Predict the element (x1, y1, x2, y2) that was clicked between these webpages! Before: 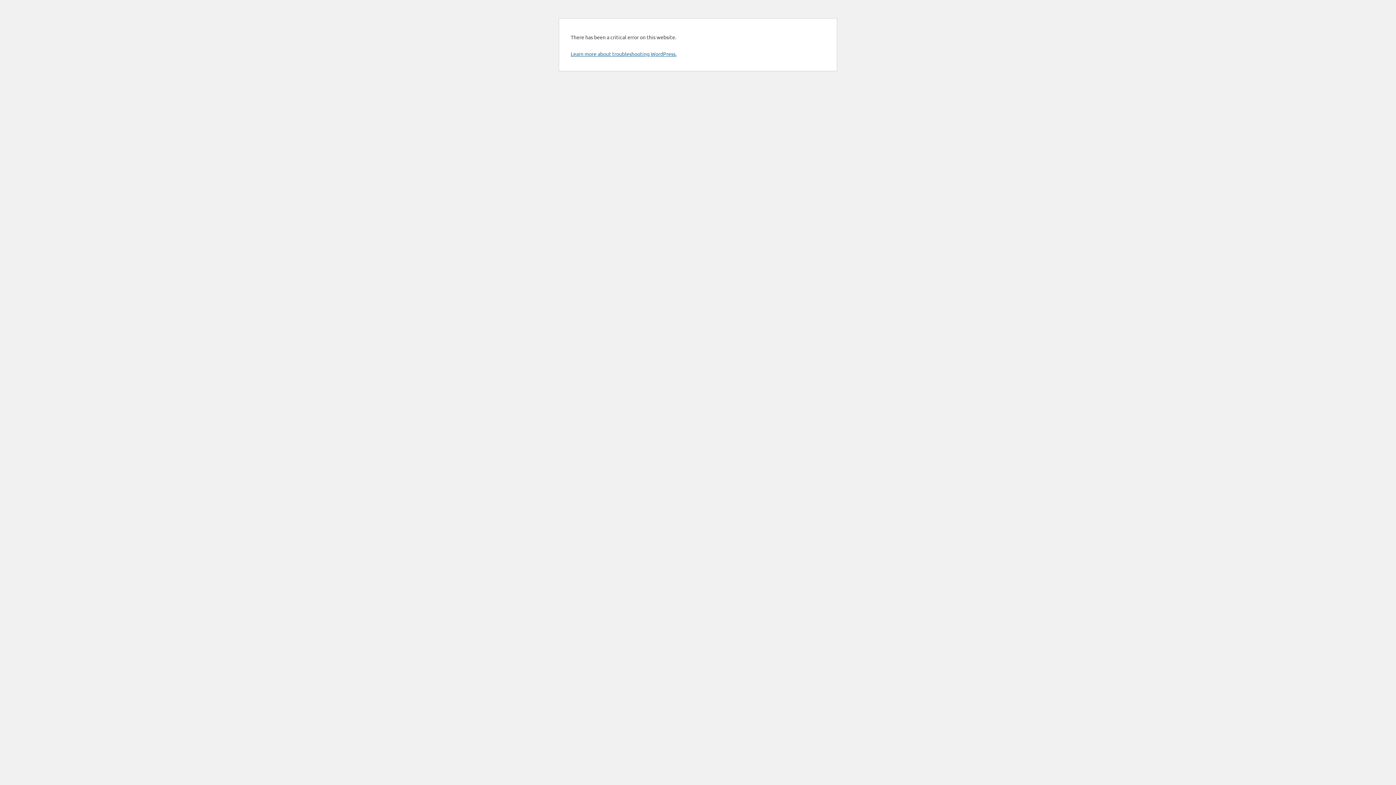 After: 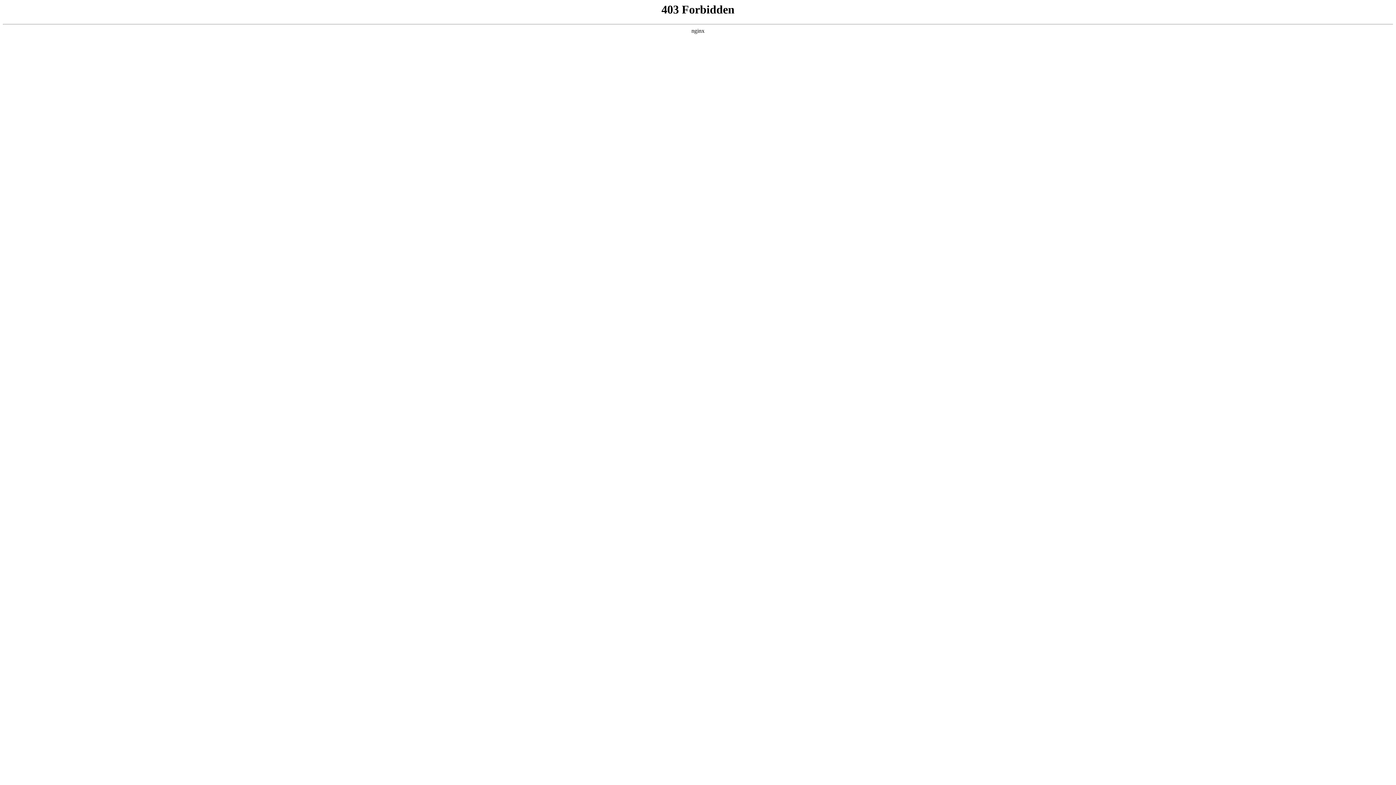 Action: bbox: (570, 50, 676, 57) label: Learn more about troubleshooting WordPress.